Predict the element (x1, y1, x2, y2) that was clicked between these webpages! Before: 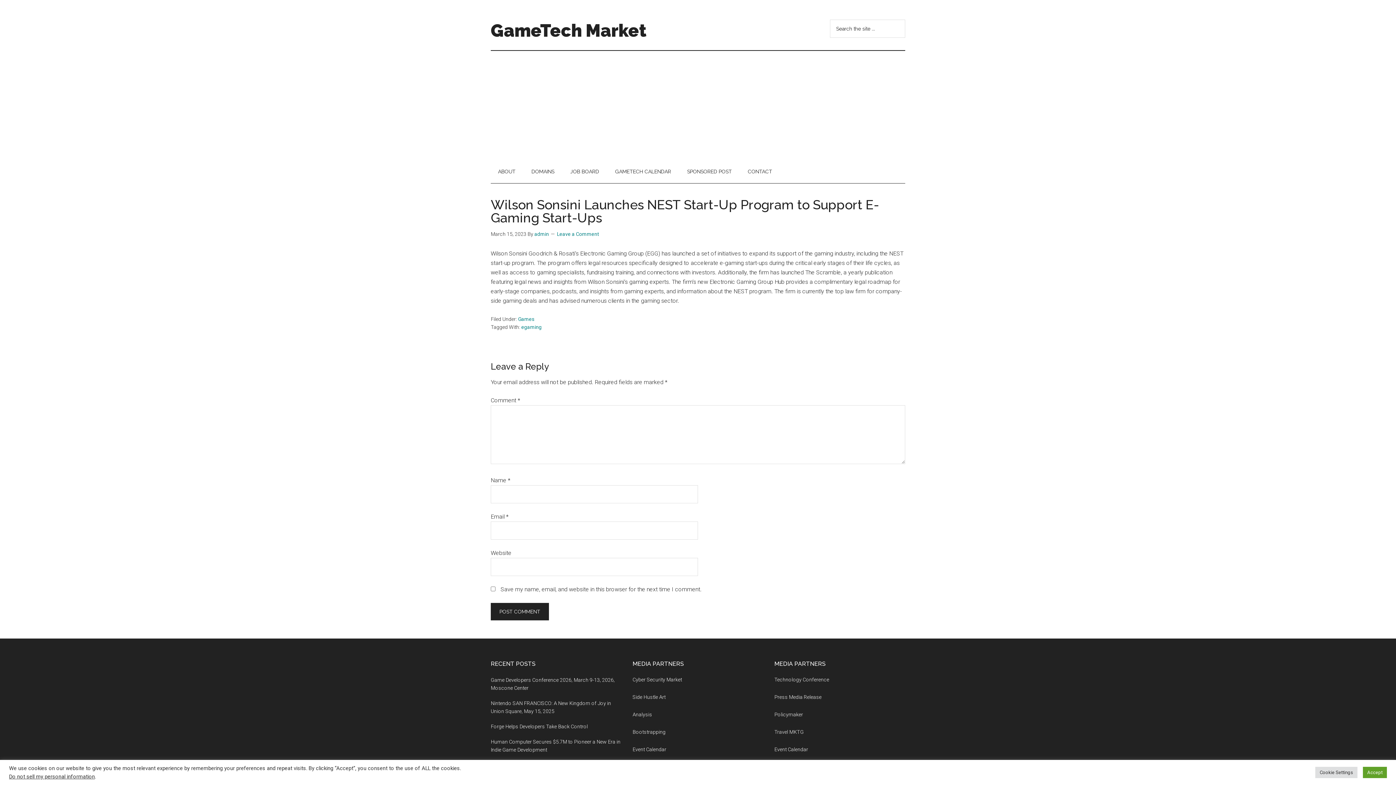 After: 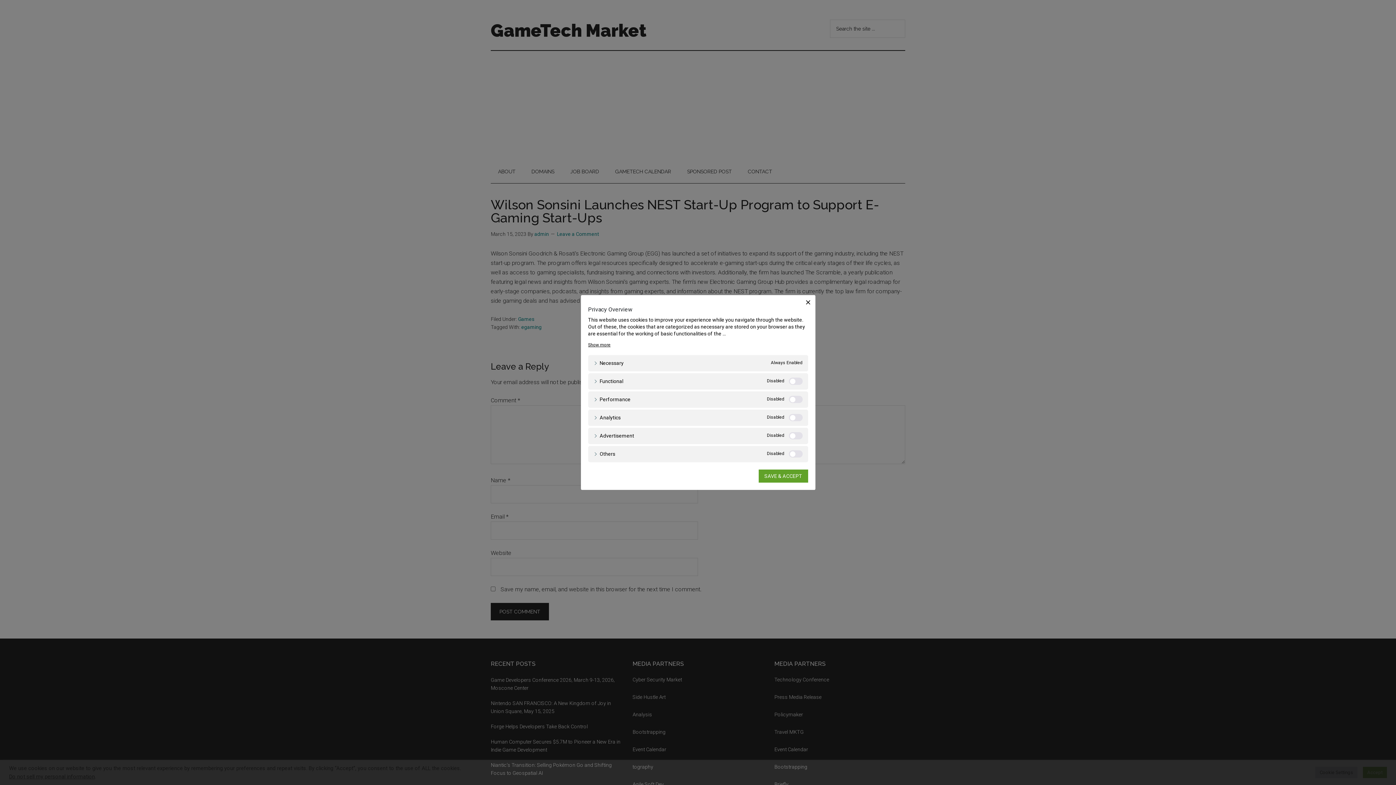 Action: label: Cookie Settings bbox: (1315, 767, 1357, 778)